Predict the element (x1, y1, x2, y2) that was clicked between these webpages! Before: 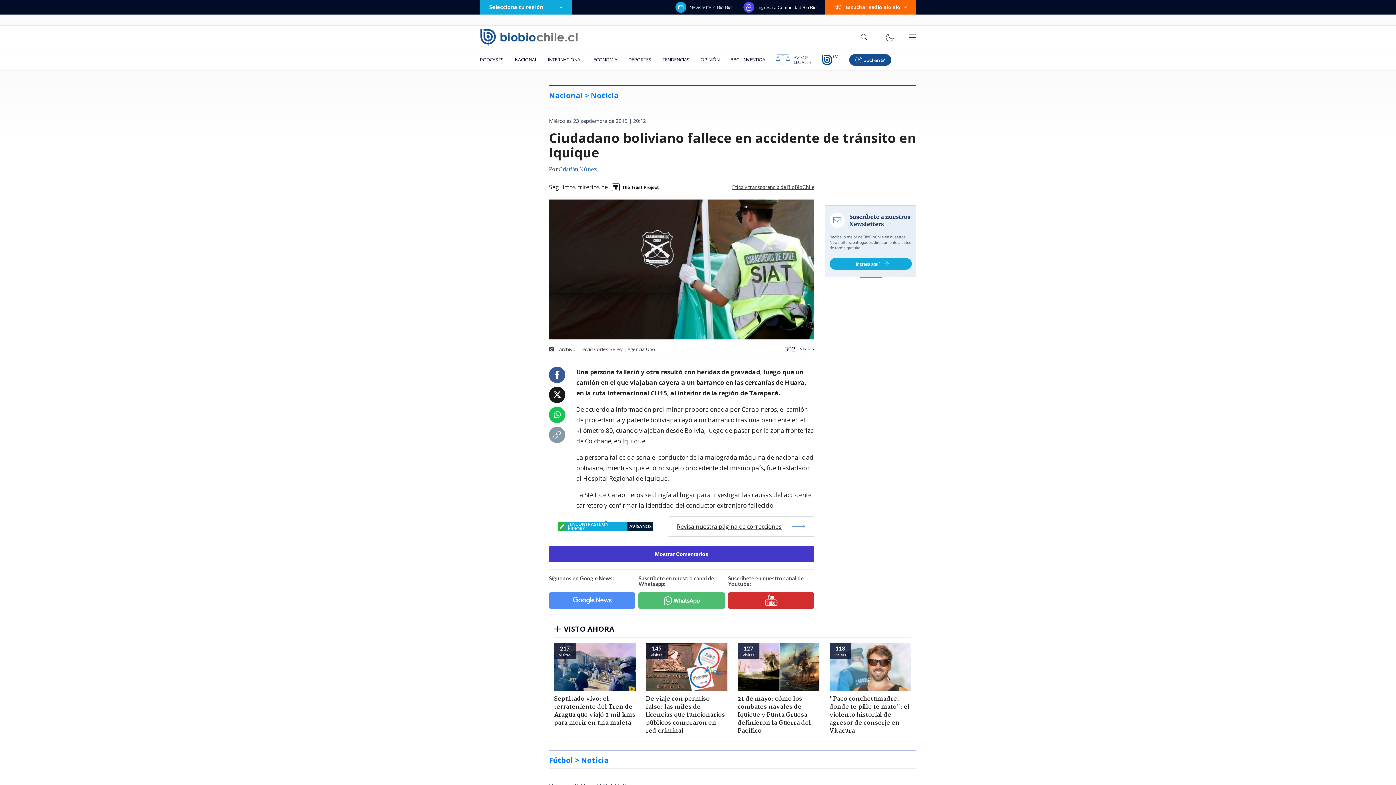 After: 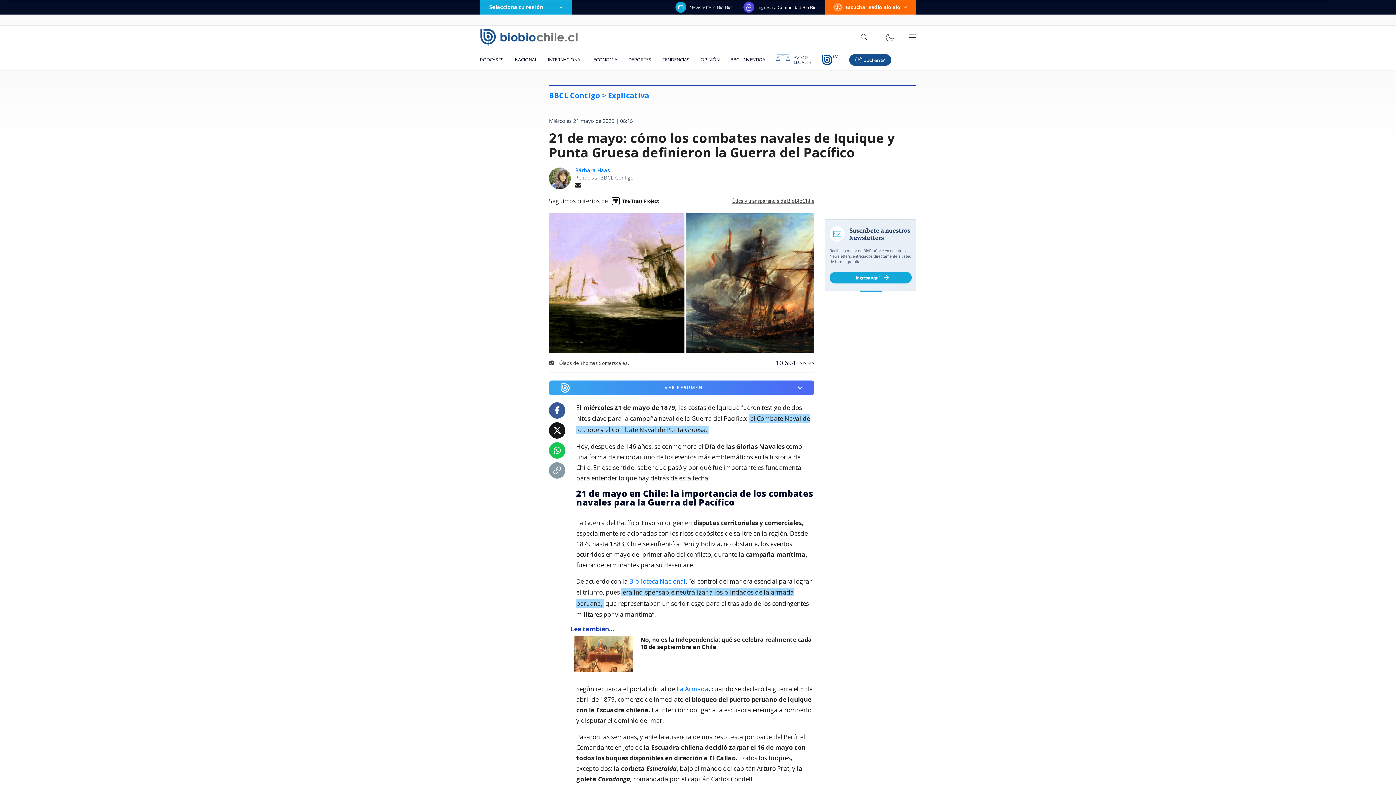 Action: bbox: (732, 643, 824, 744) label: 127
visitas
21 de mayo: cómo los combates navales de Iquique y Punta Gruesa definieron la Guerra del Pacífico